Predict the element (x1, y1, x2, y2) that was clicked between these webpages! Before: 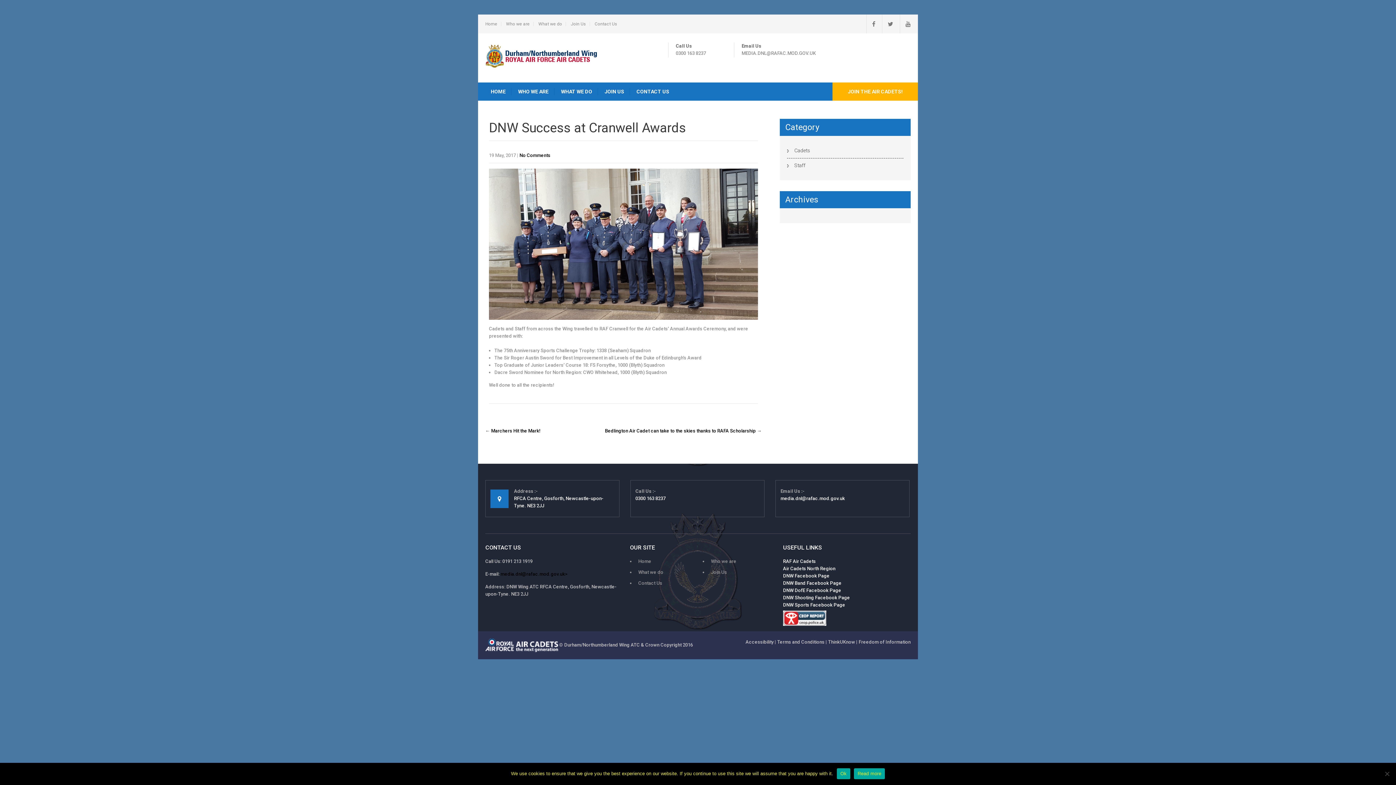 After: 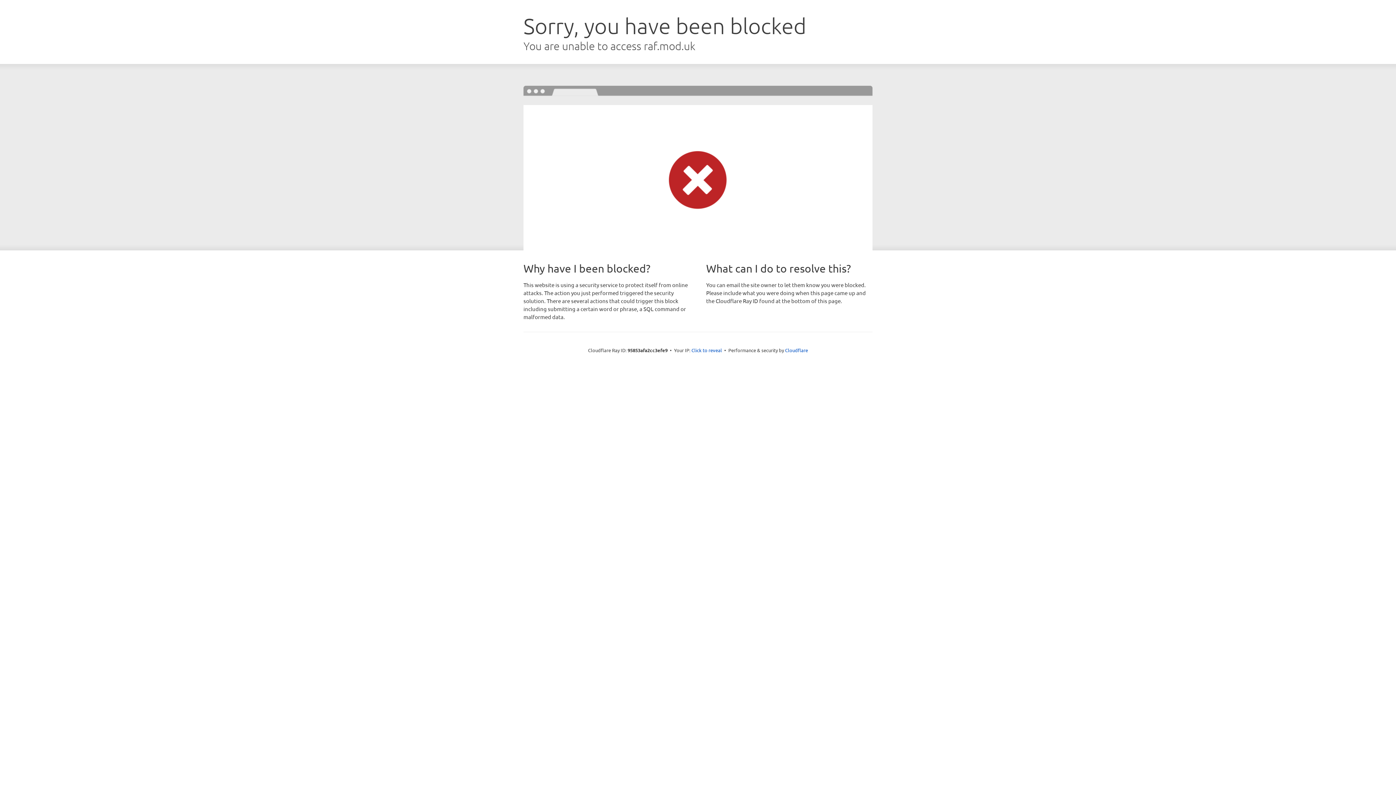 Action: bbox: (783, 559, 815, 564) label: RAF Air Cadets